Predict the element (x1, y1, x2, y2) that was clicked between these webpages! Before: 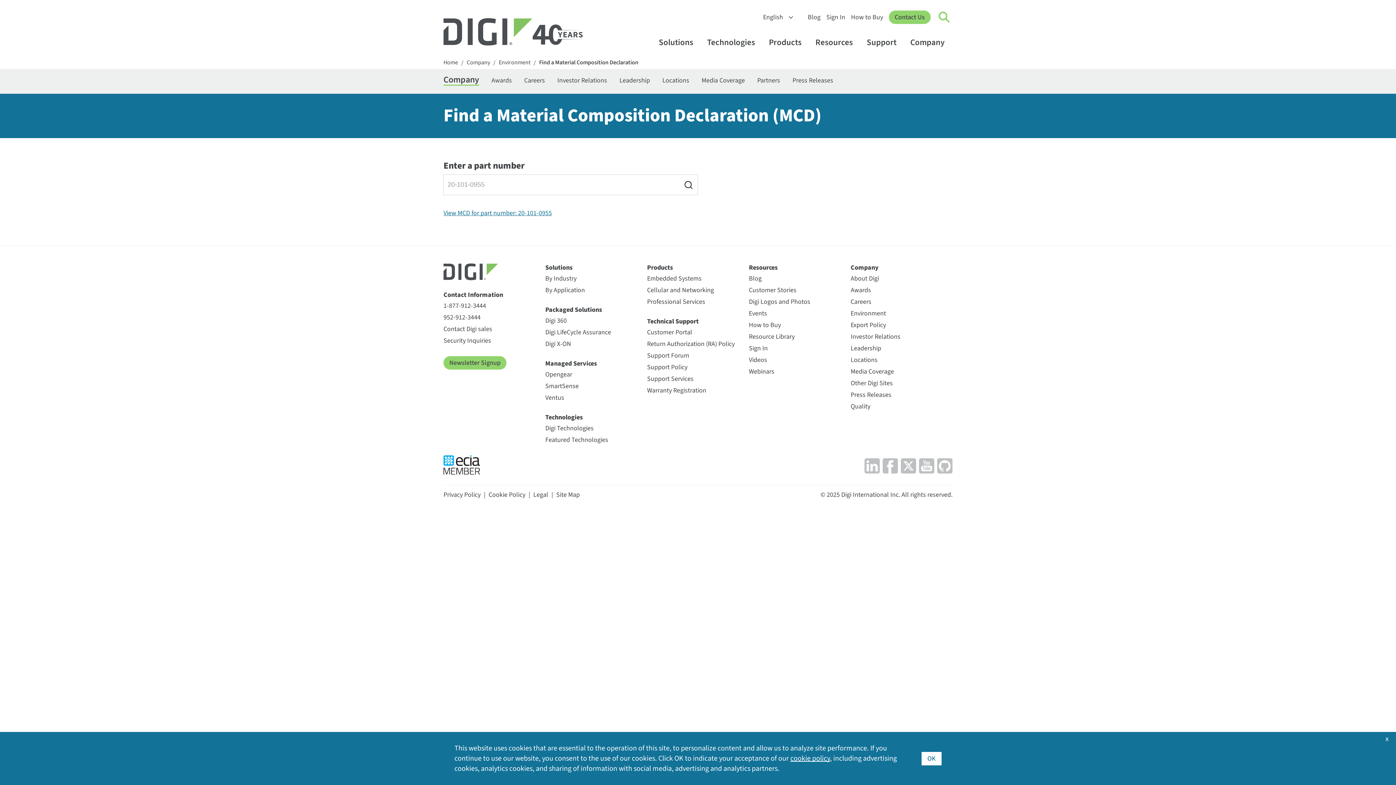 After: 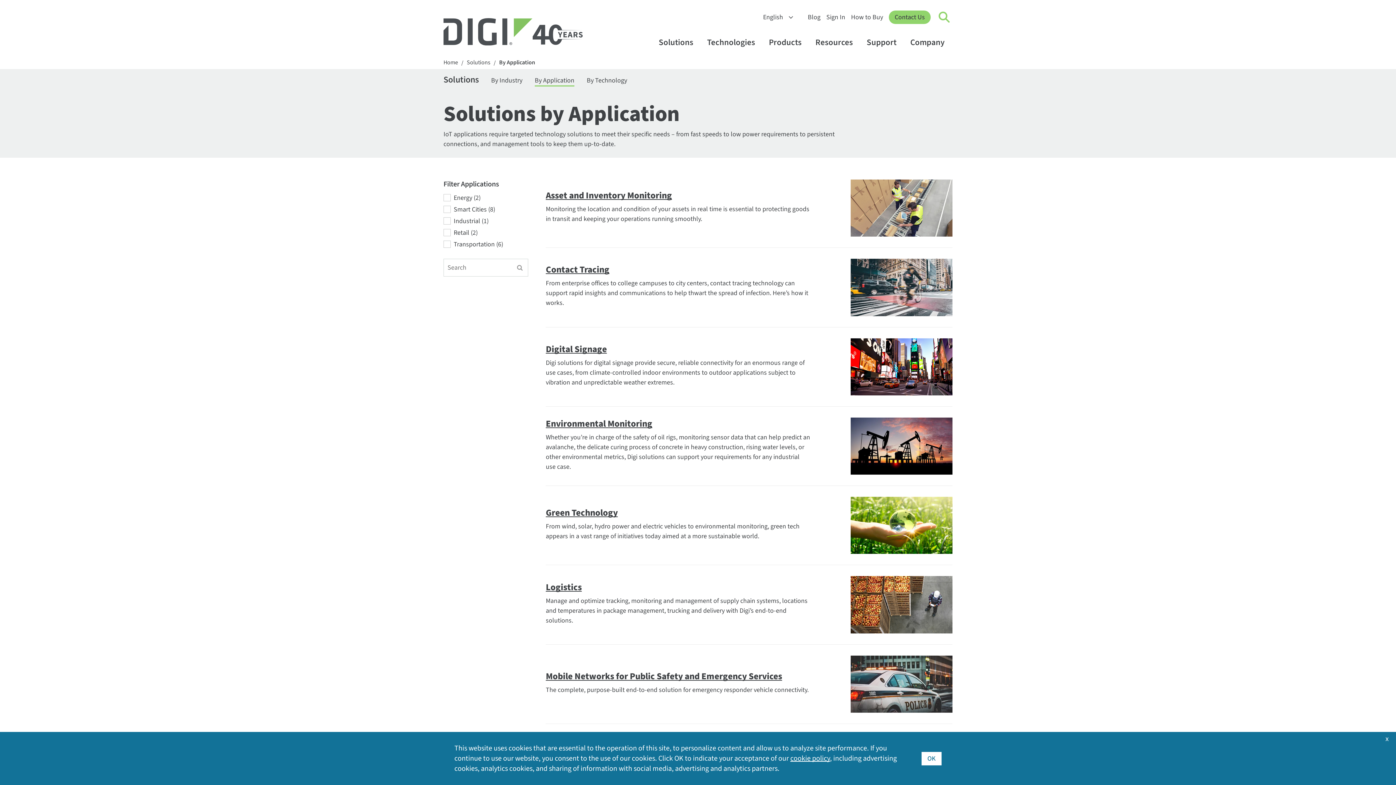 Action: label: By Application bbox: (545, 285, 585, 295)